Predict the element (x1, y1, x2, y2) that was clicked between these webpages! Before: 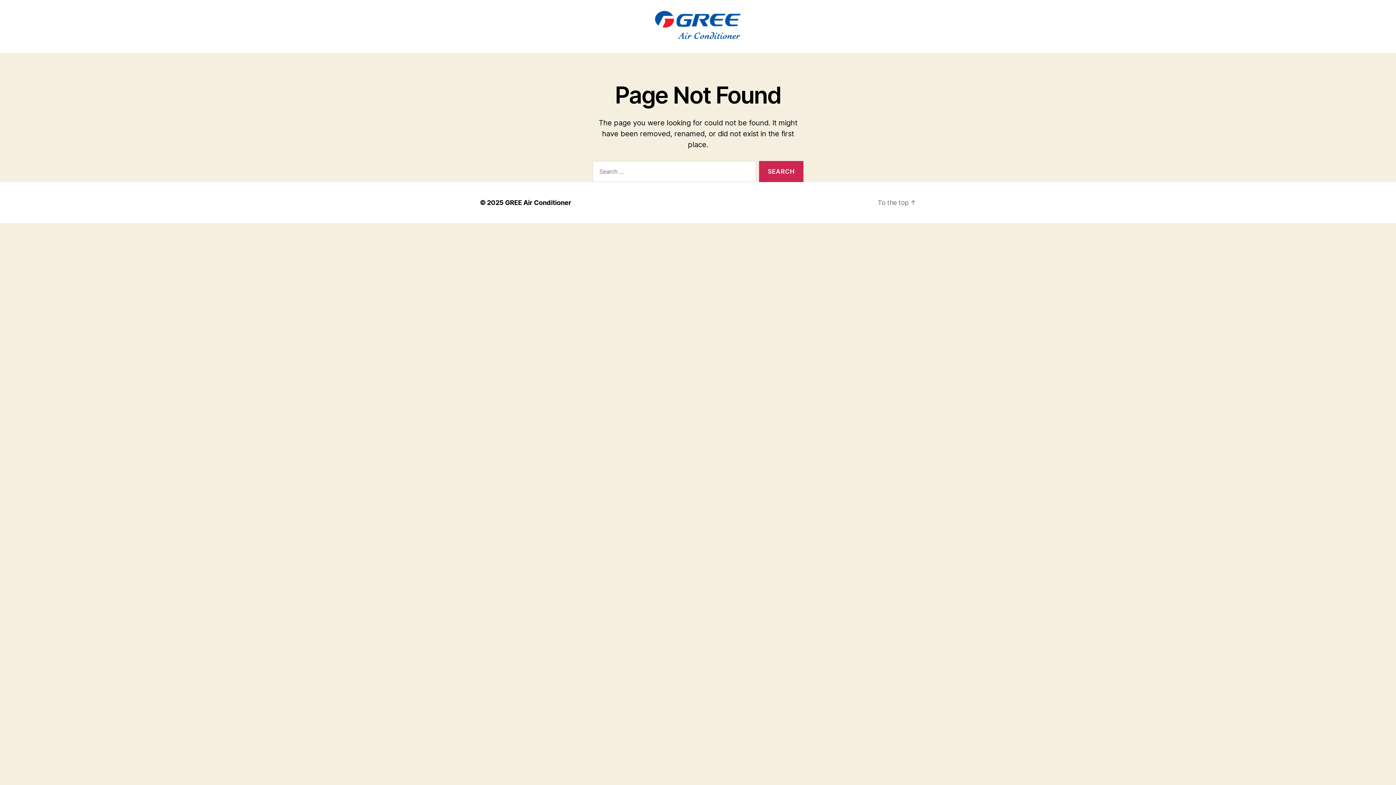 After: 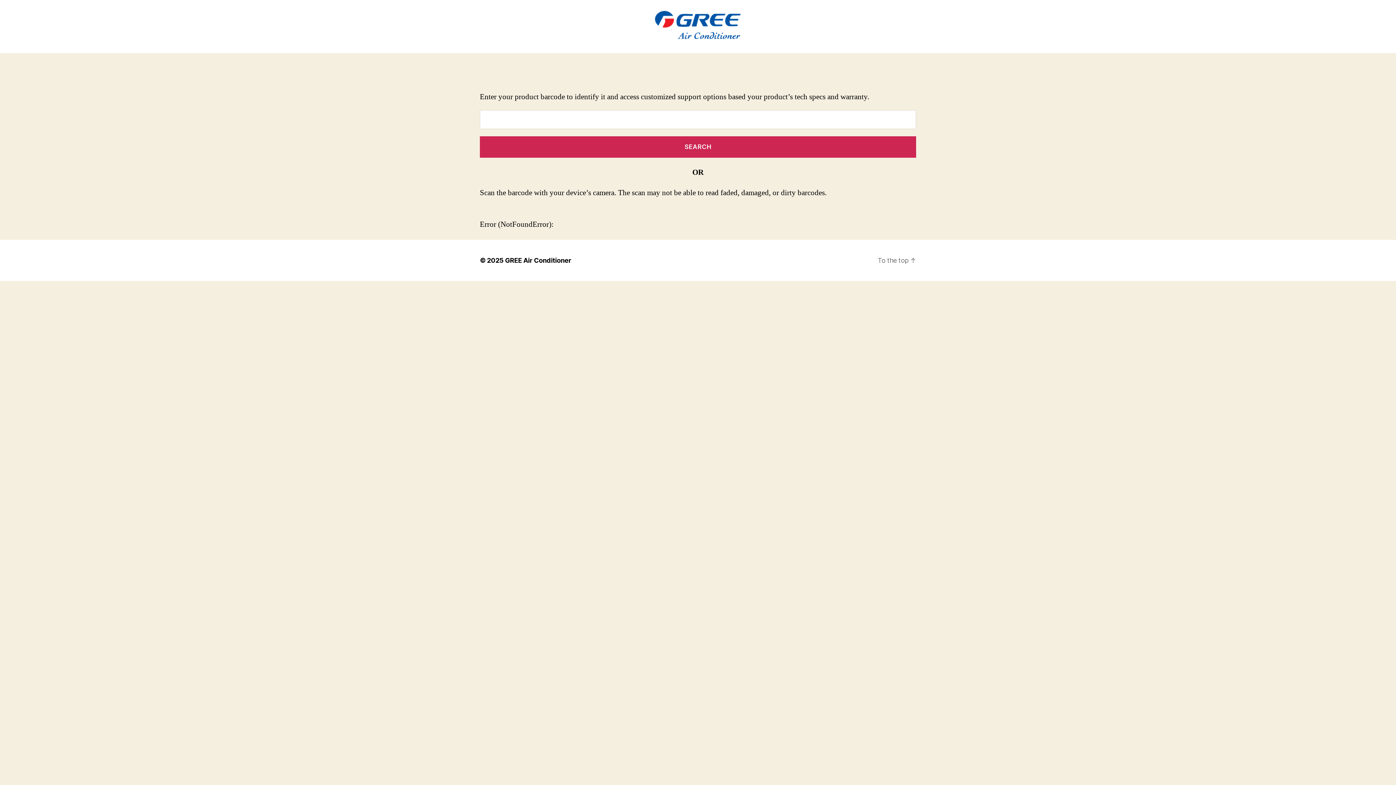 Action: bbox: (397, 10, 999, 42)